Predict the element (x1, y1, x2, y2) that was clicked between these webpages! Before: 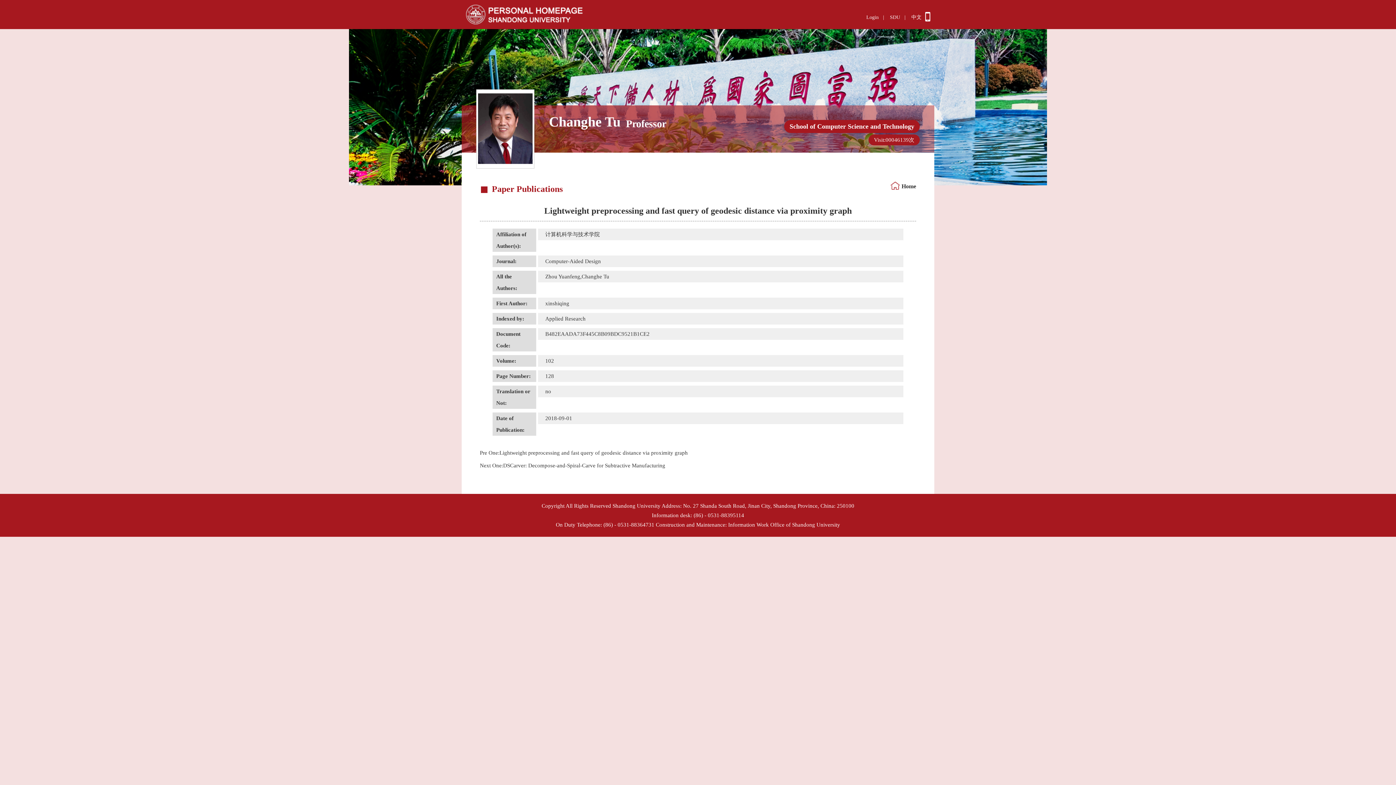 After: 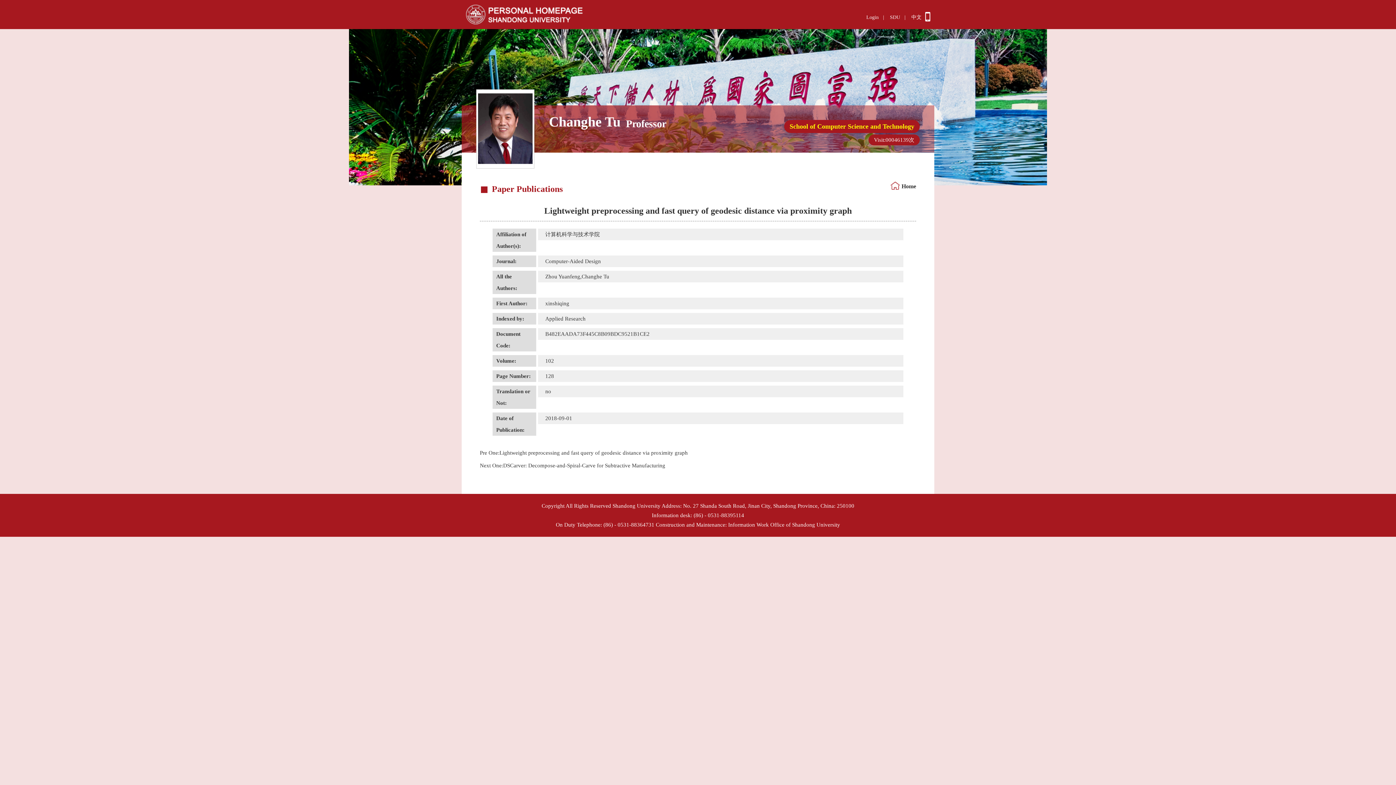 Action: label: School of Computer Science and Technology bbox: (789, 122, 914, 130)